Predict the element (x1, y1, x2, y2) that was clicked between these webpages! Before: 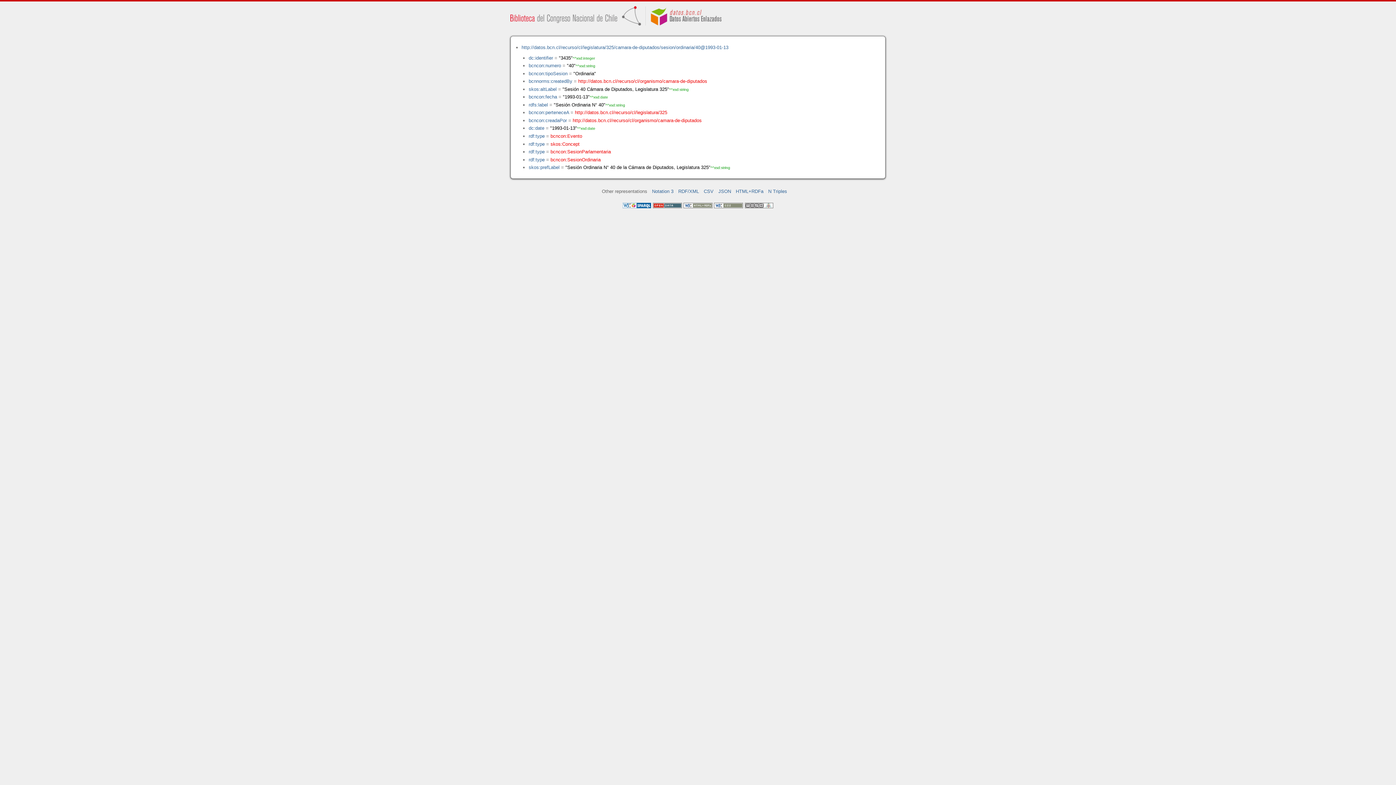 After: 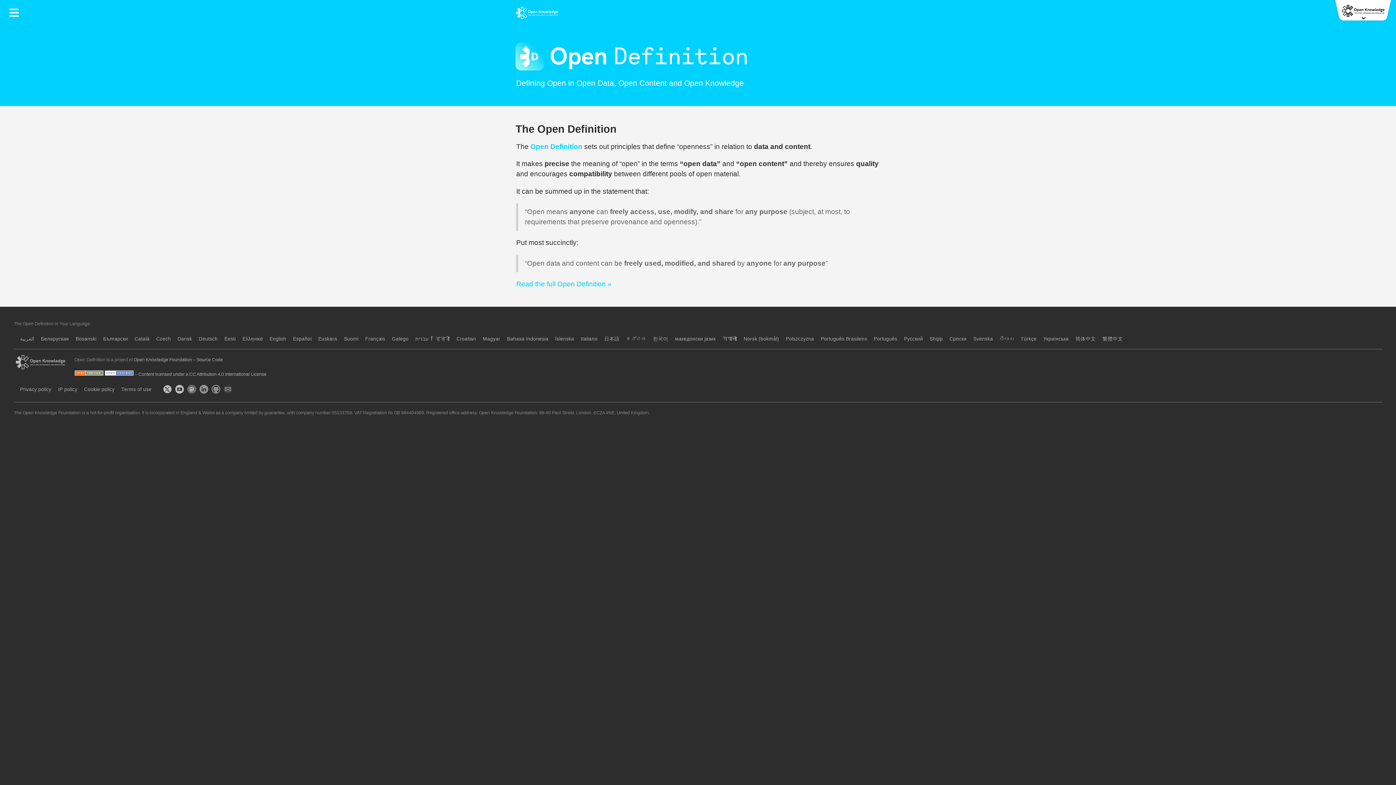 Action: bbox: (653, 203, 683, 209) label:  